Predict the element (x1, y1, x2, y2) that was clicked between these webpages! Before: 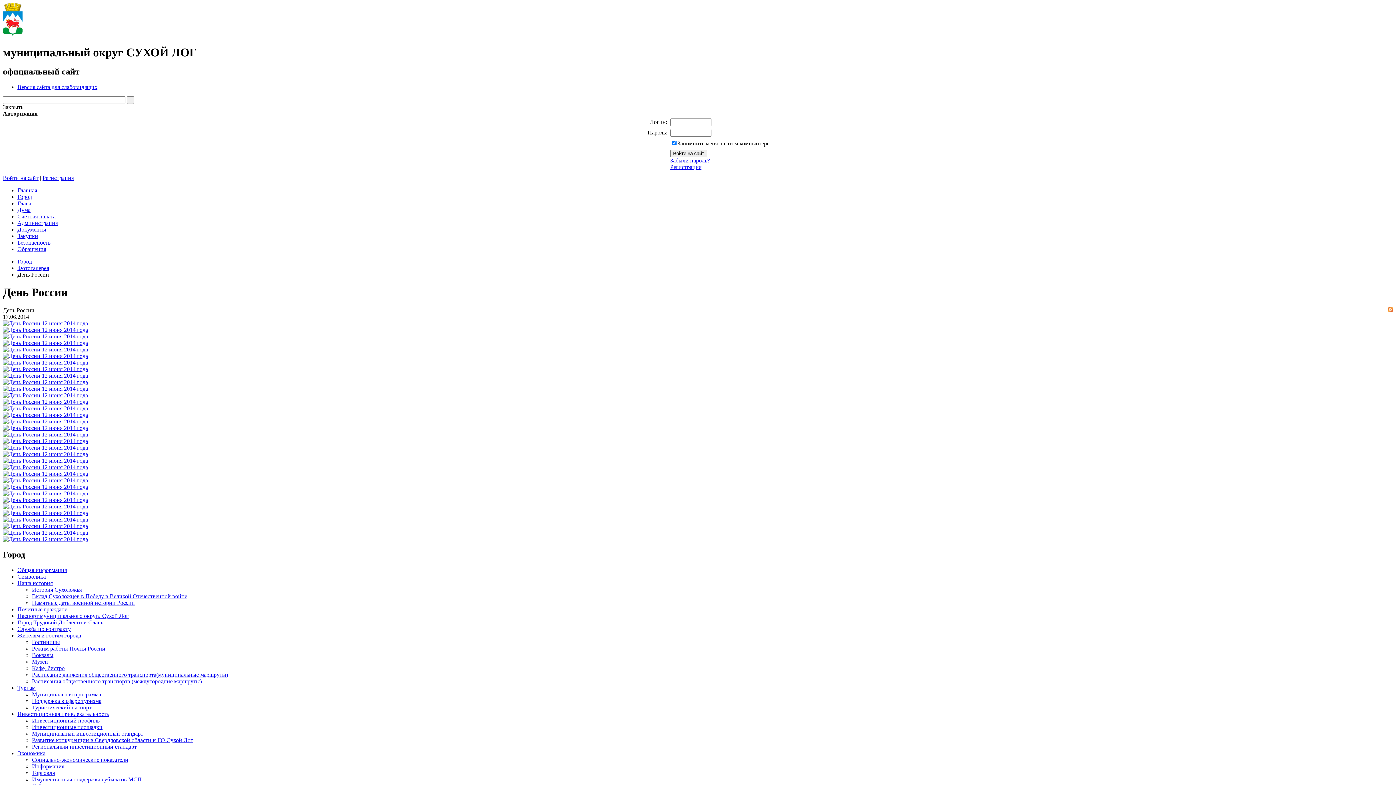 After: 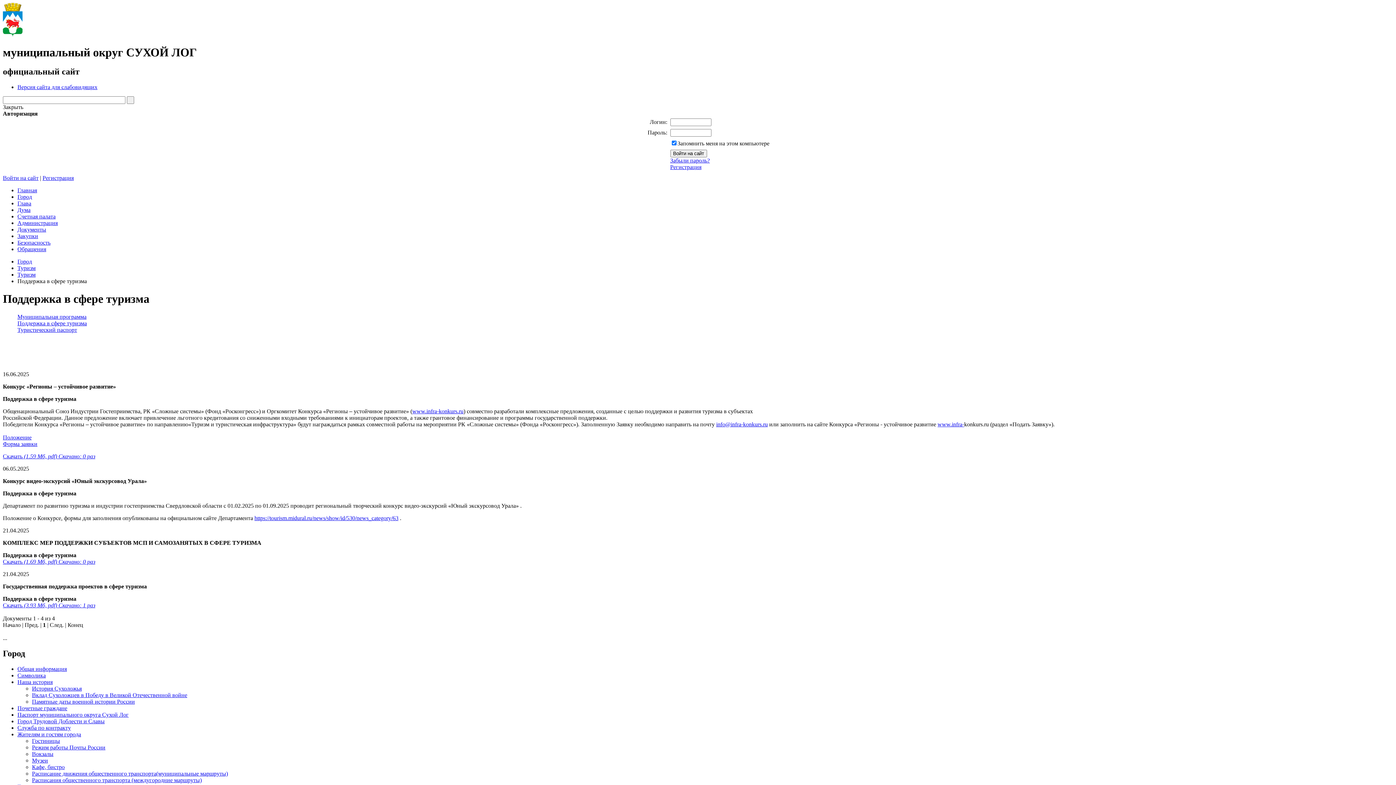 Action: label: Поддержка в сфере туризма bbox: (32, 698, 101, 704)